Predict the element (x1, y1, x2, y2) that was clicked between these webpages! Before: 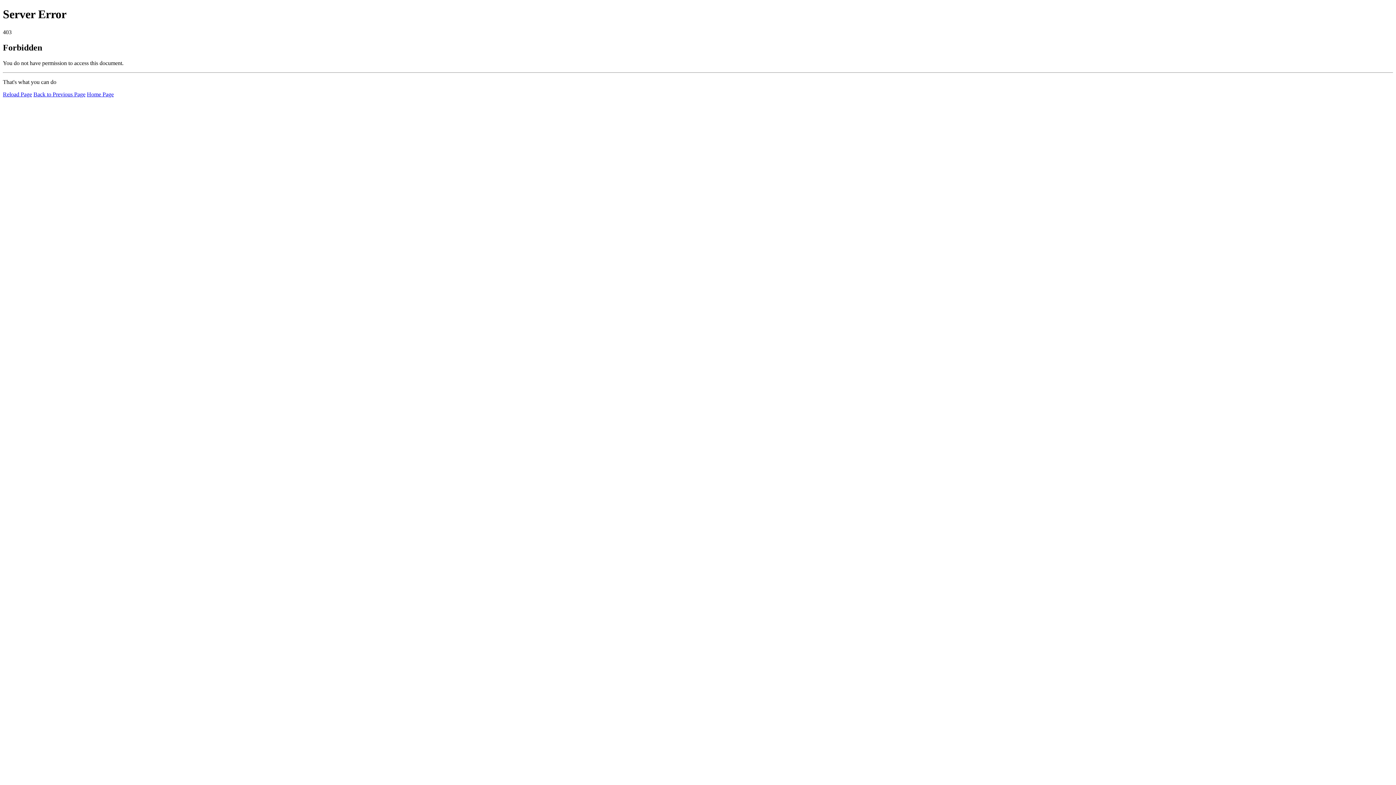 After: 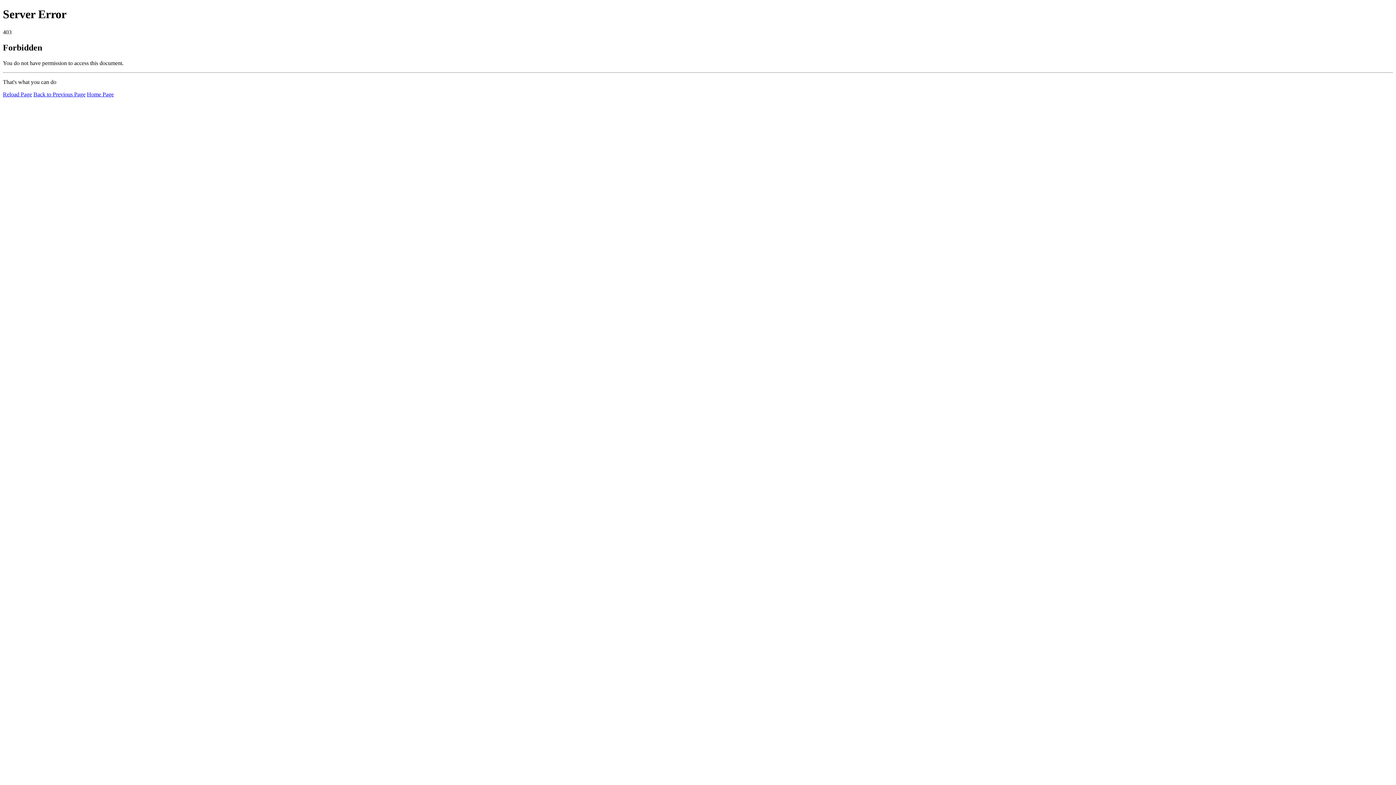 Action: label: Home Page bbox: (86, 91, 113, 97)